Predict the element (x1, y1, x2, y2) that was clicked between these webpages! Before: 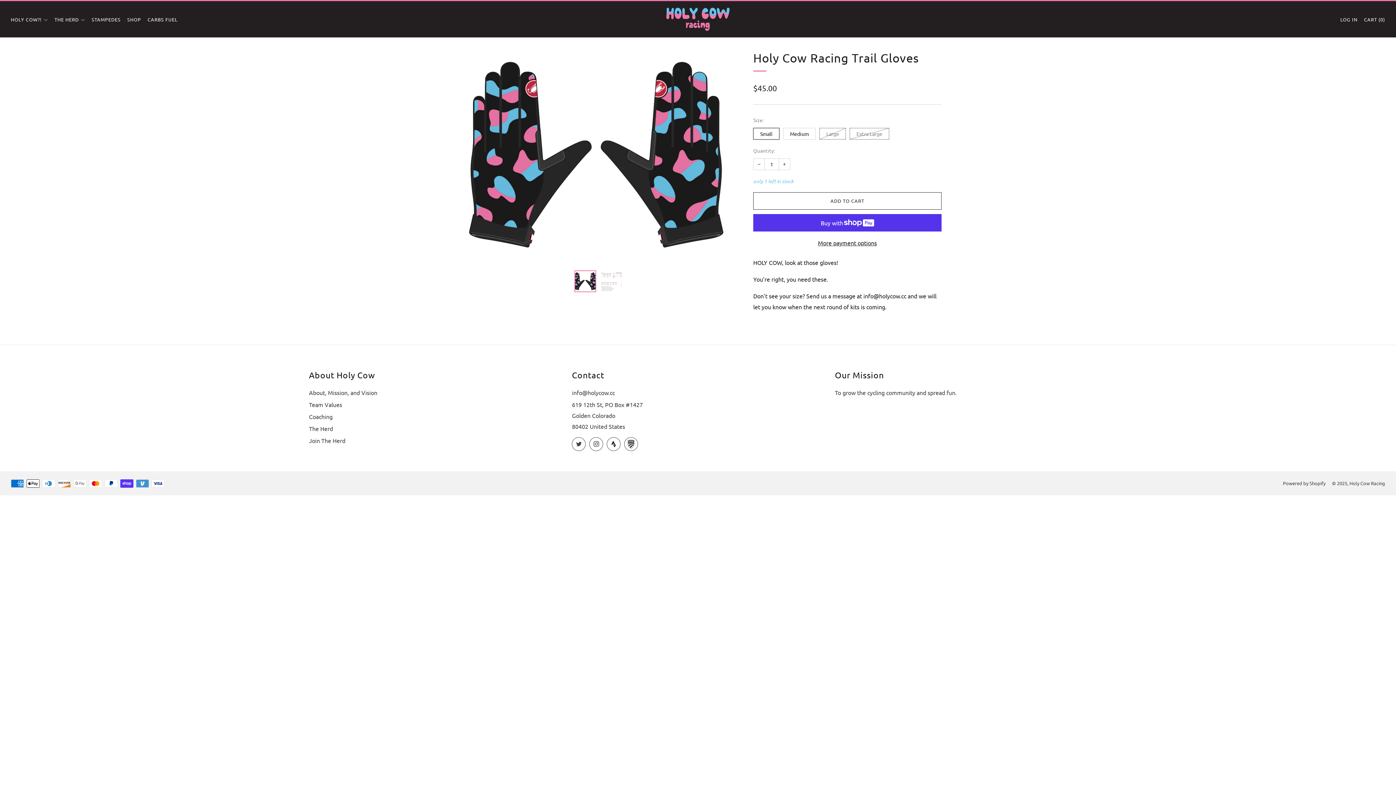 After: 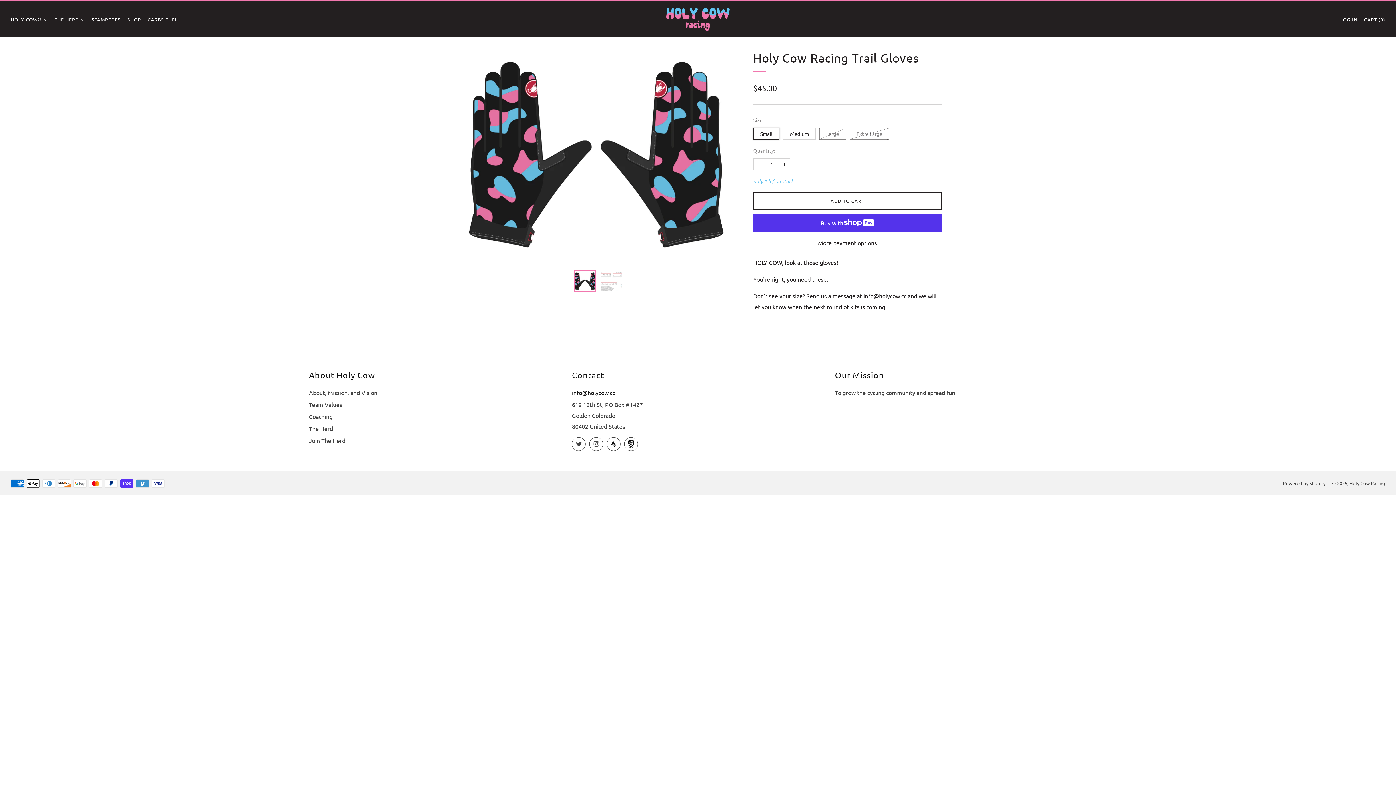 Action: label: Email bbox: (572, 389, 615, 396)